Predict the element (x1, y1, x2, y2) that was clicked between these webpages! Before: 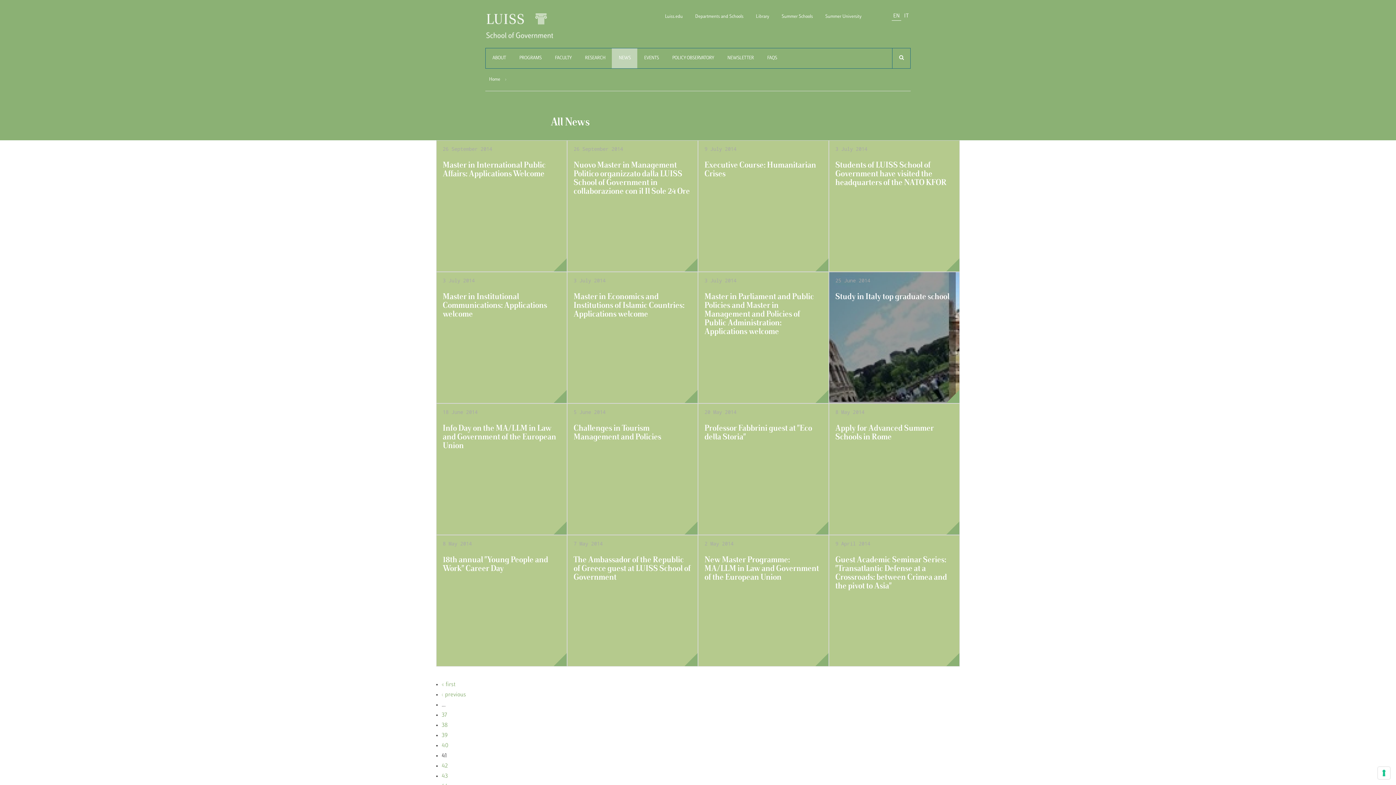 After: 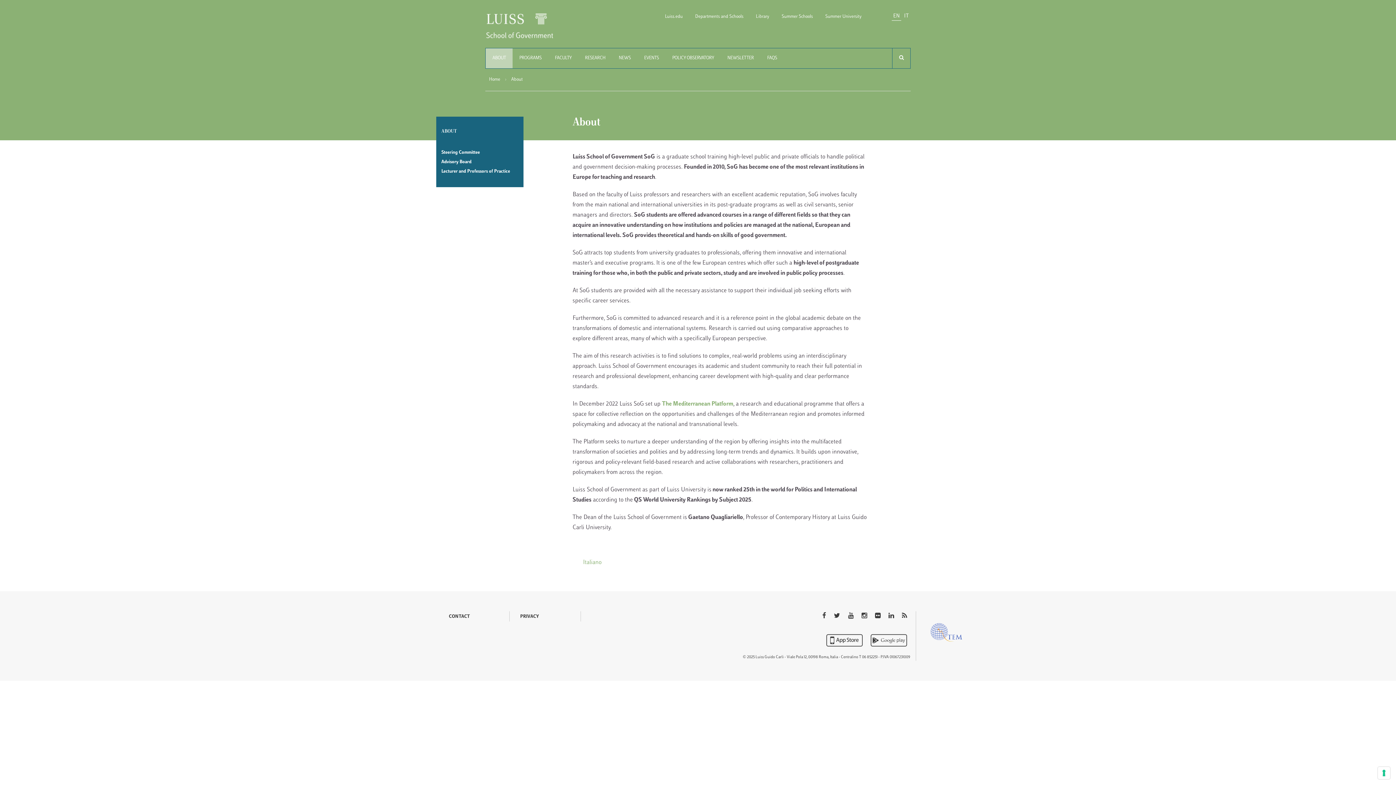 Action: bbox: (485, 48, 512, 68) label: ABOUT